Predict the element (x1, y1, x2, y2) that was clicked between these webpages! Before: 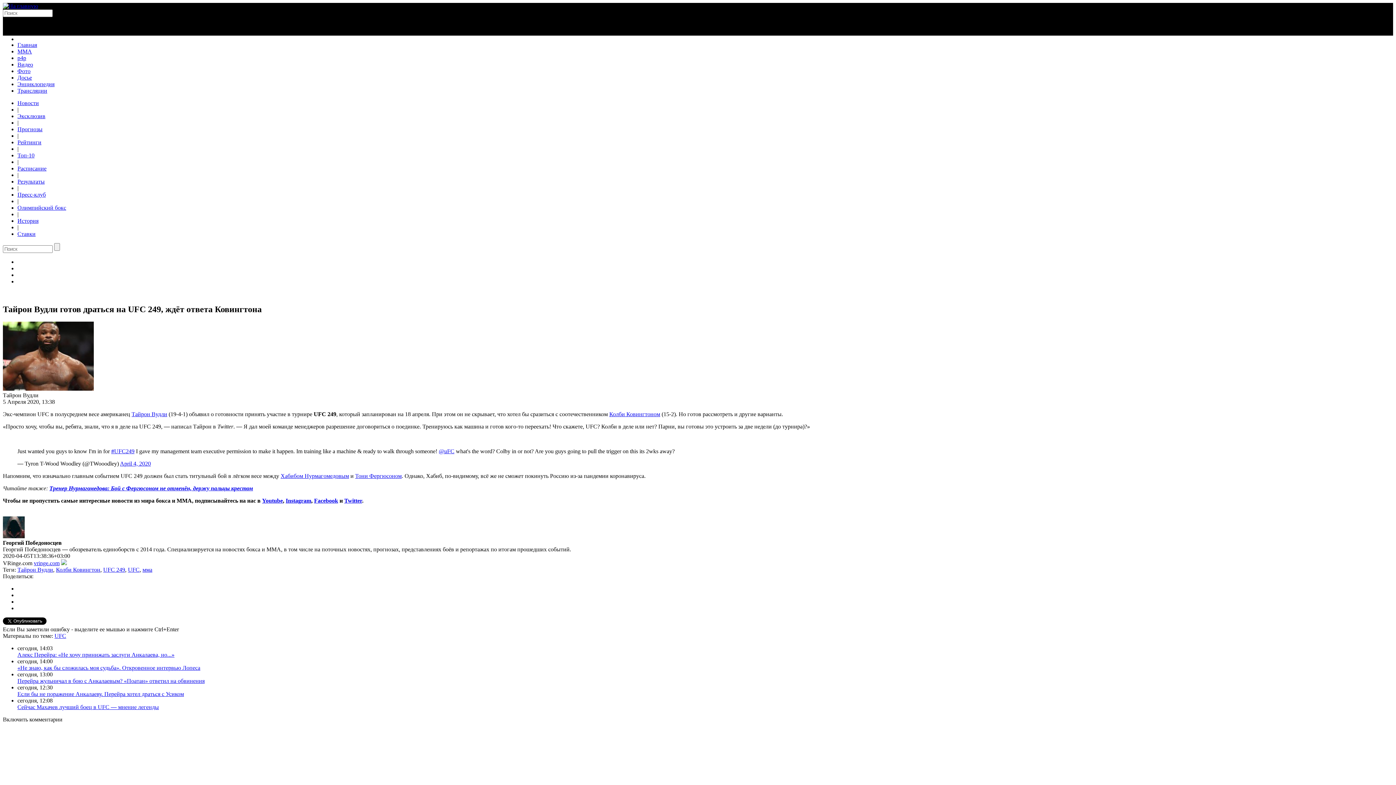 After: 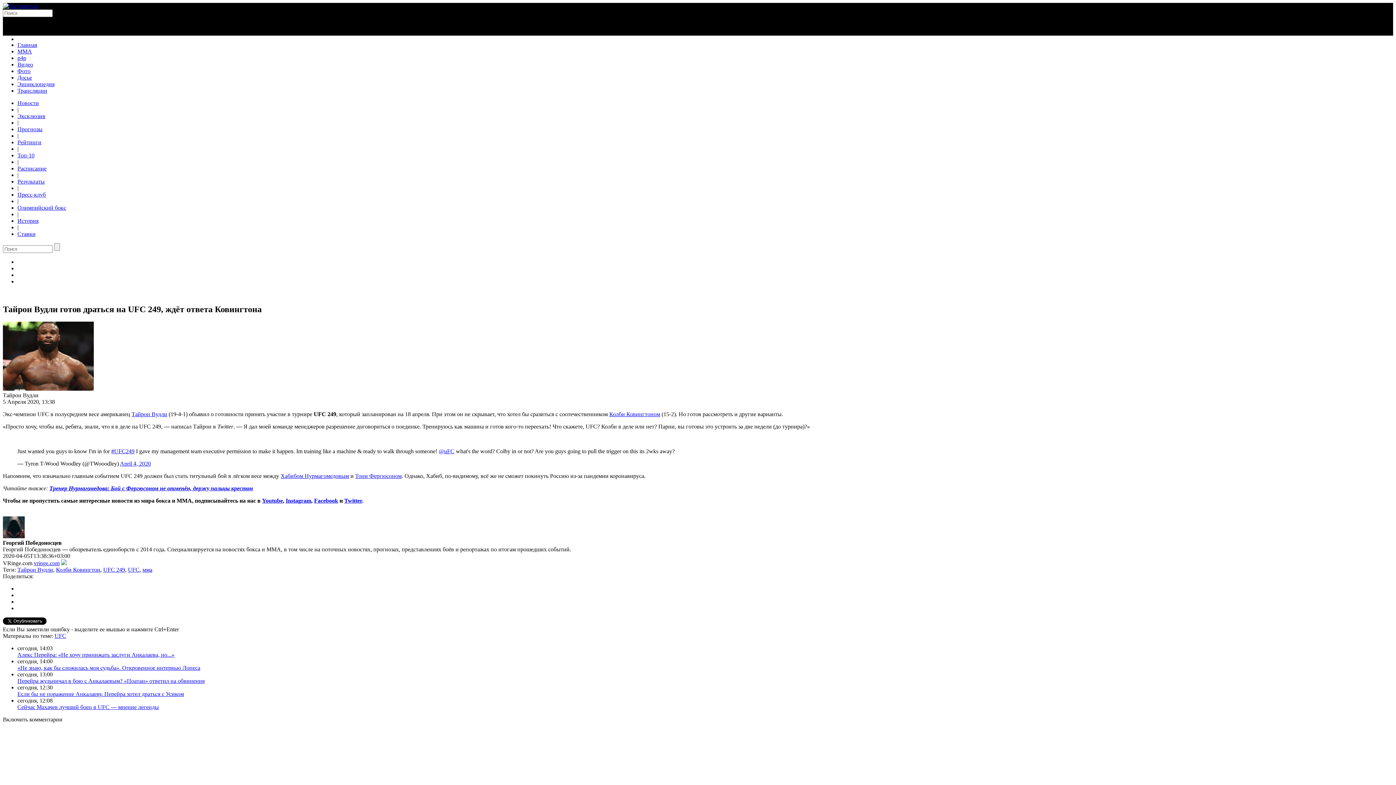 Action: bbox: (344, 497, 362, 503) label: Twitter